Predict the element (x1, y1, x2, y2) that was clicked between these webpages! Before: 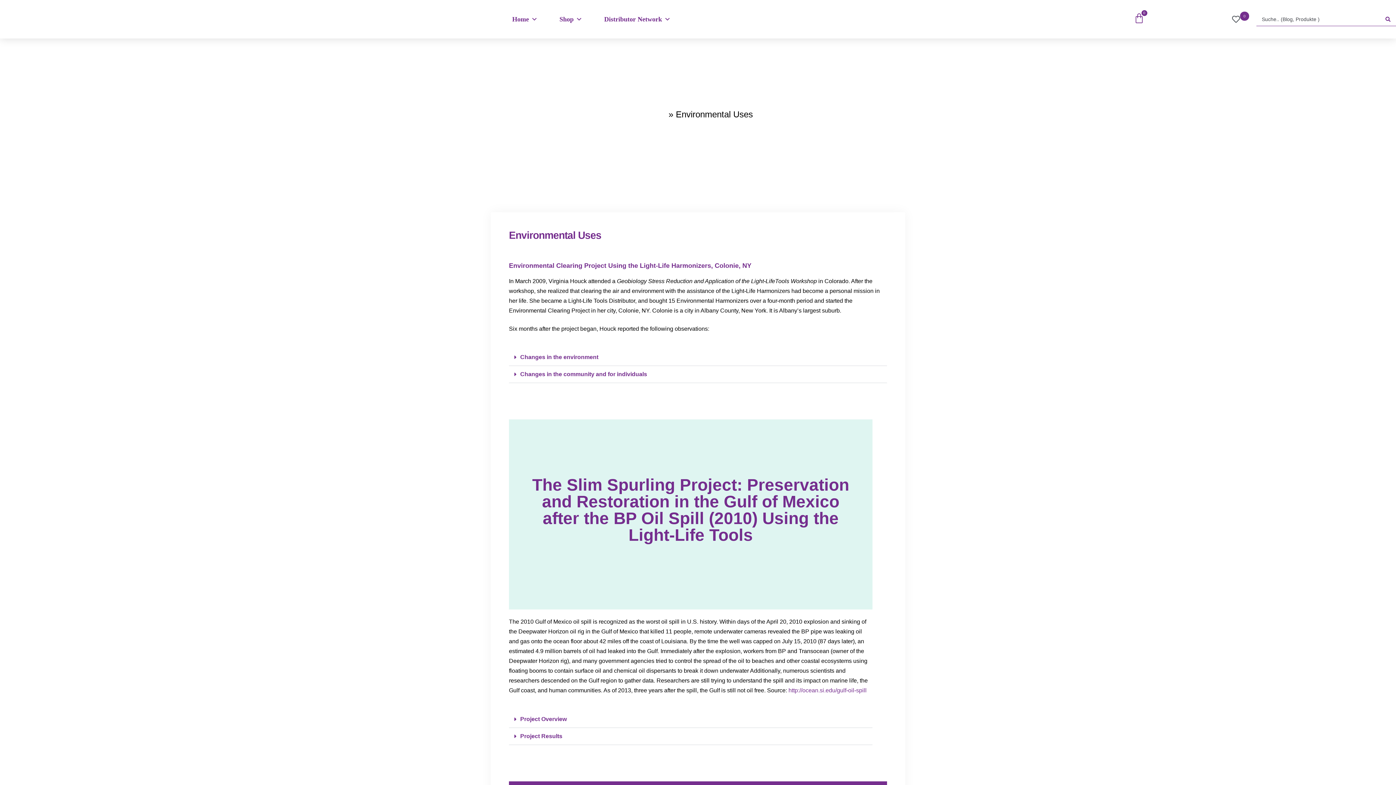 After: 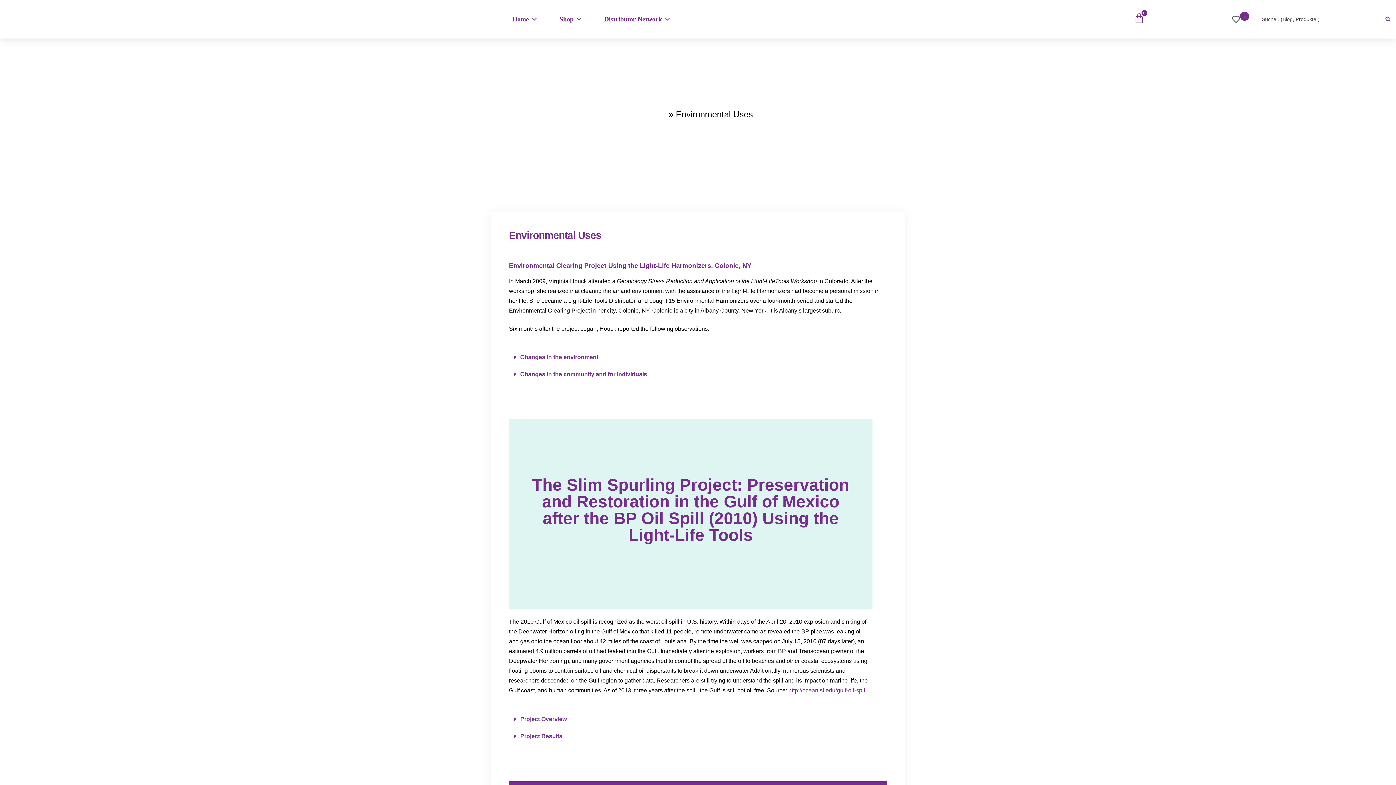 Action: bbox: (509, 711, 872, 728) label: Project Overview